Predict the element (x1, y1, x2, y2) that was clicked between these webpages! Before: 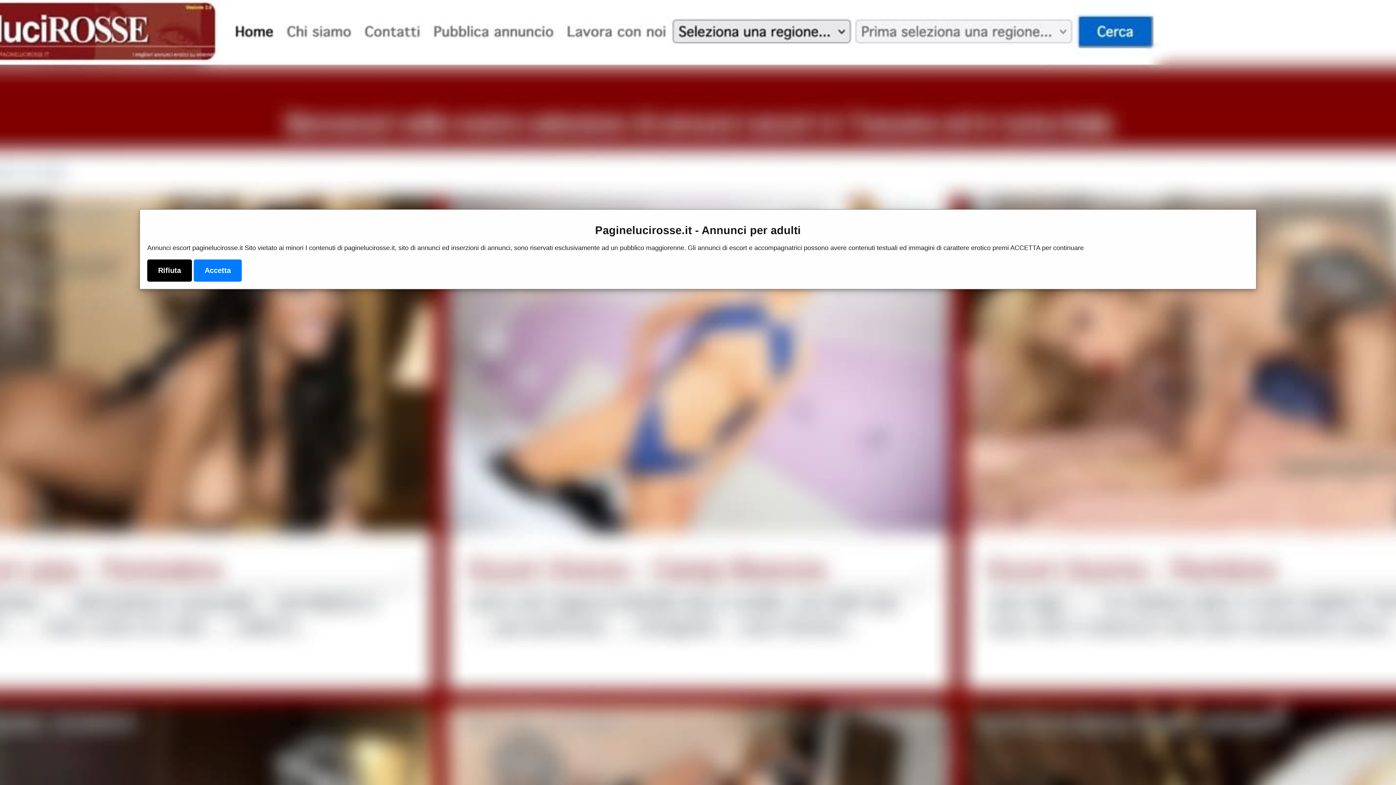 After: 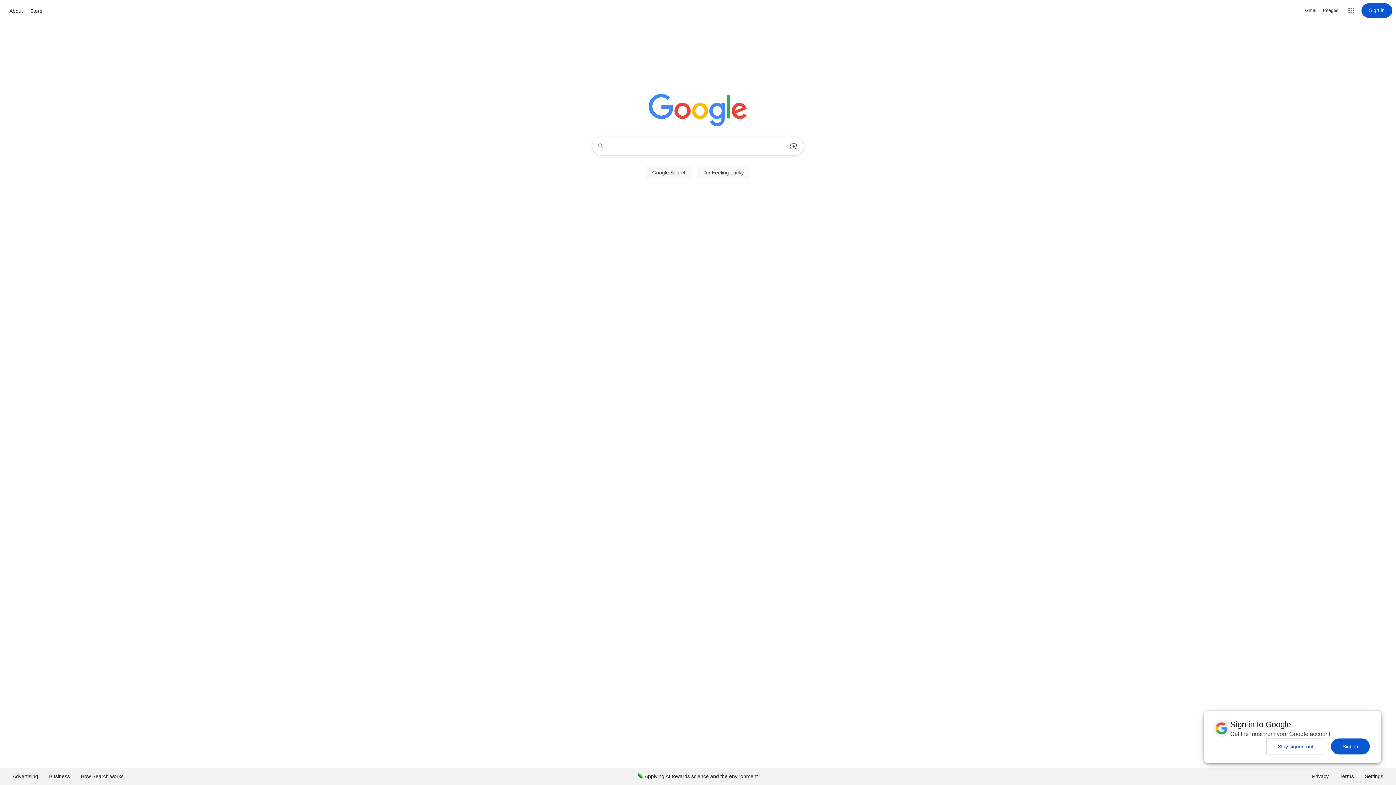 Action: bbox: (147, 259, 192, 281) label: Rifiuta